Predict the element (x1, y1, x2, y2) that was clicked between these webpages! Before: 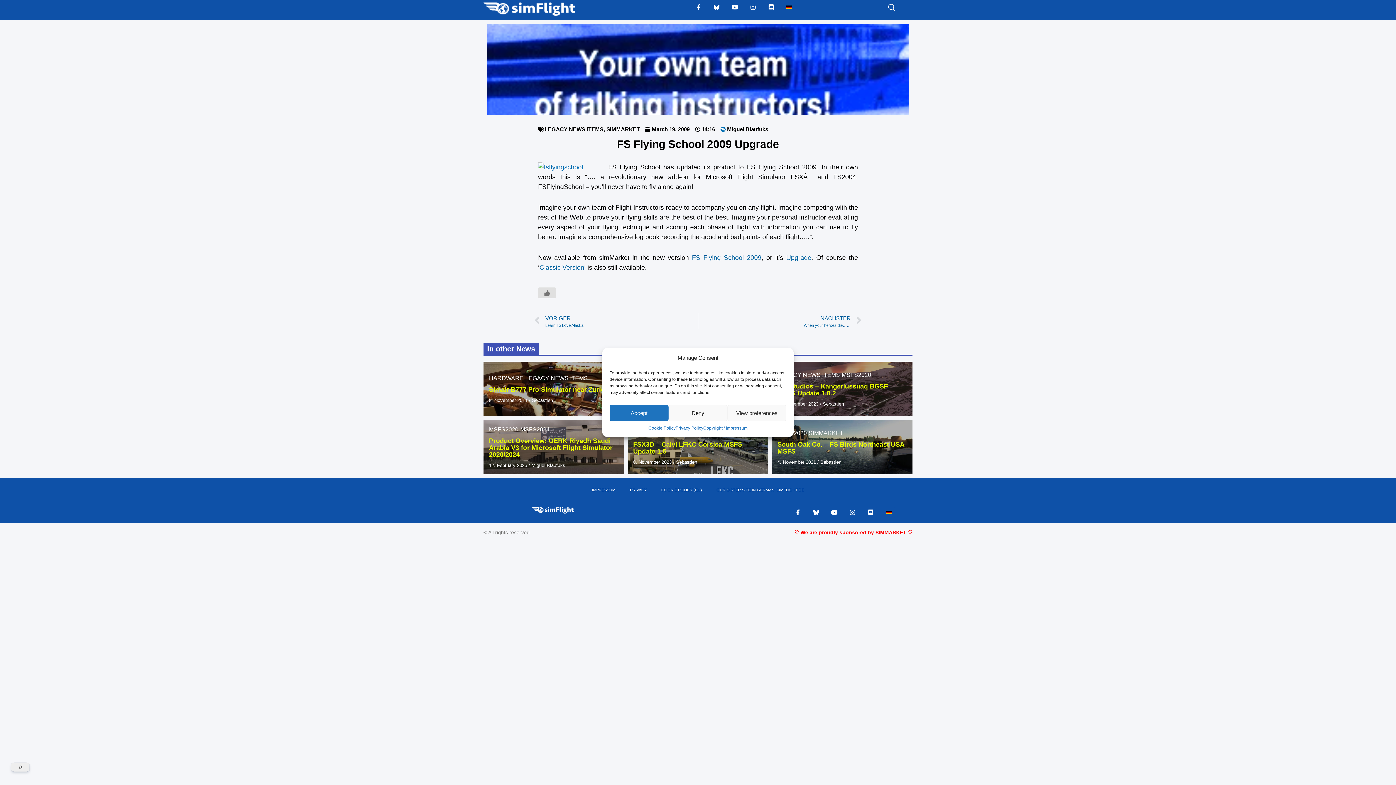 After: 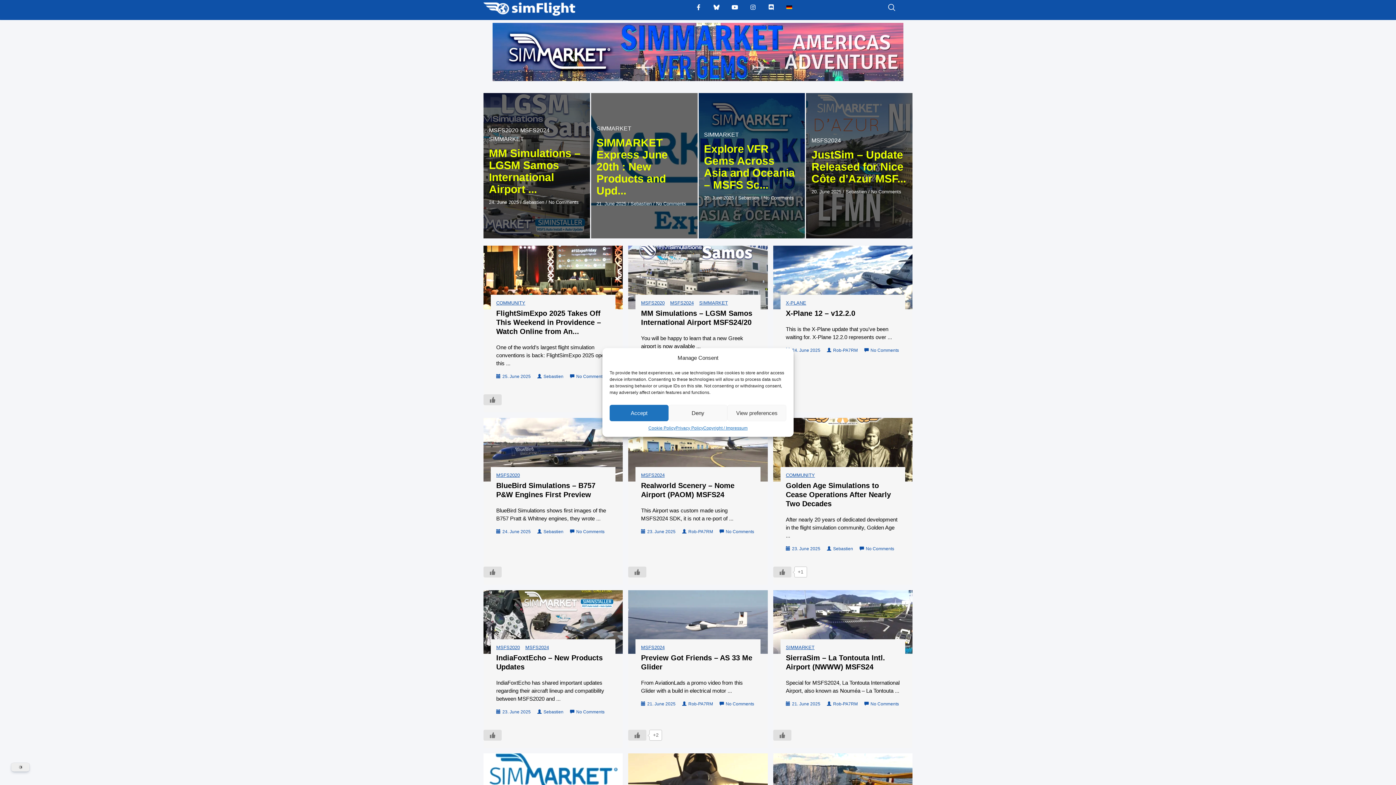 Action: bbox: (609, 354, 646, 361)